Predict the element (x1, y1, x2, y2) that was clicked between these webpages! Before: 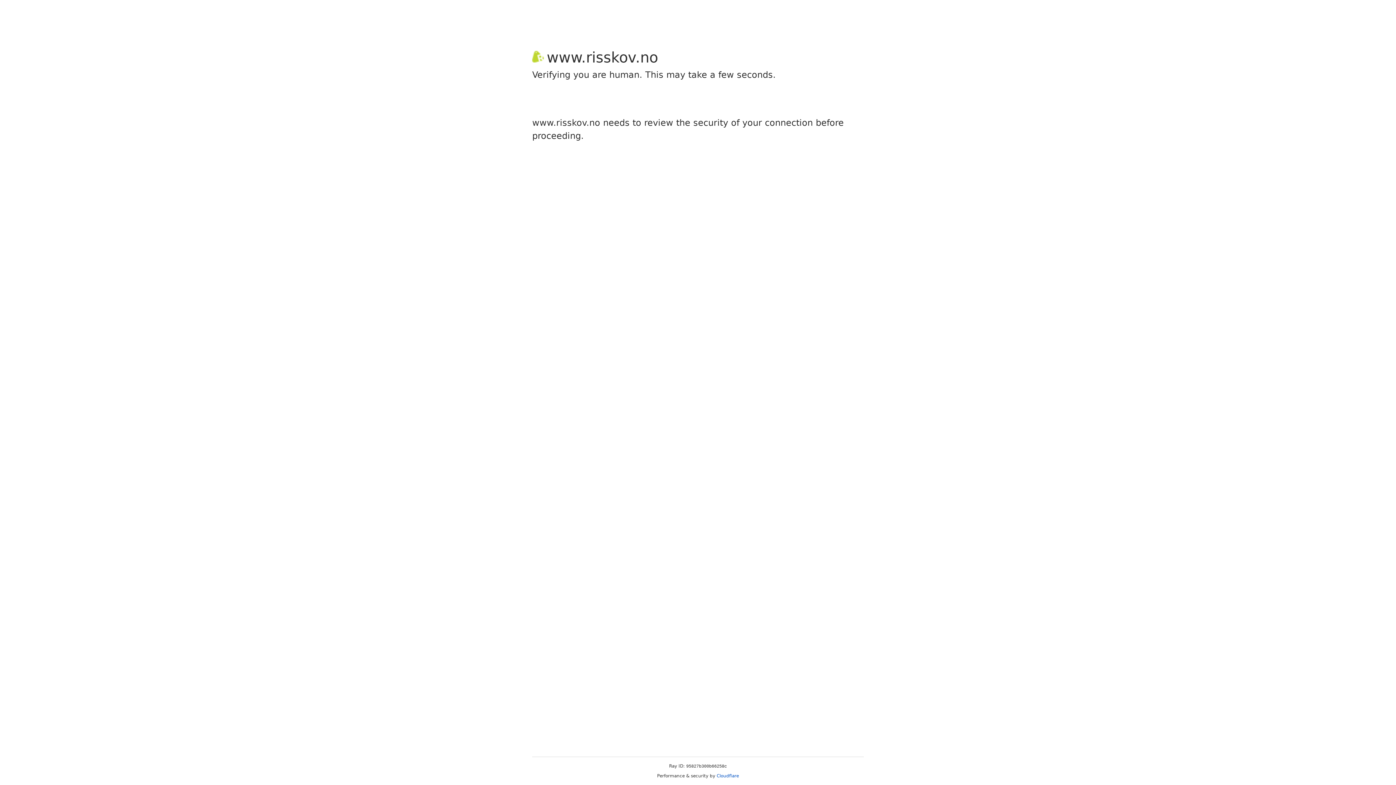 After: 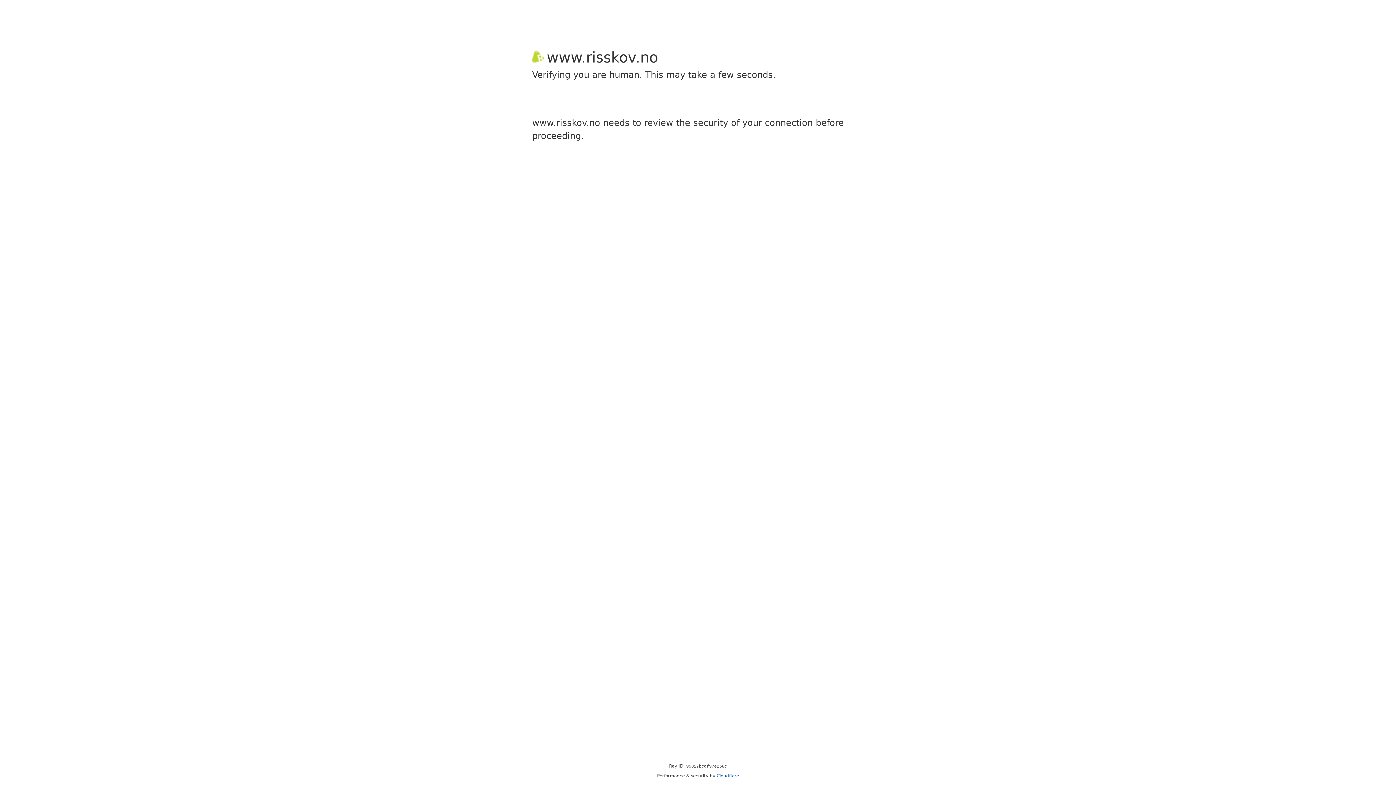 Action: label: Cloudflare bbox: (716, 773, 739, 778)